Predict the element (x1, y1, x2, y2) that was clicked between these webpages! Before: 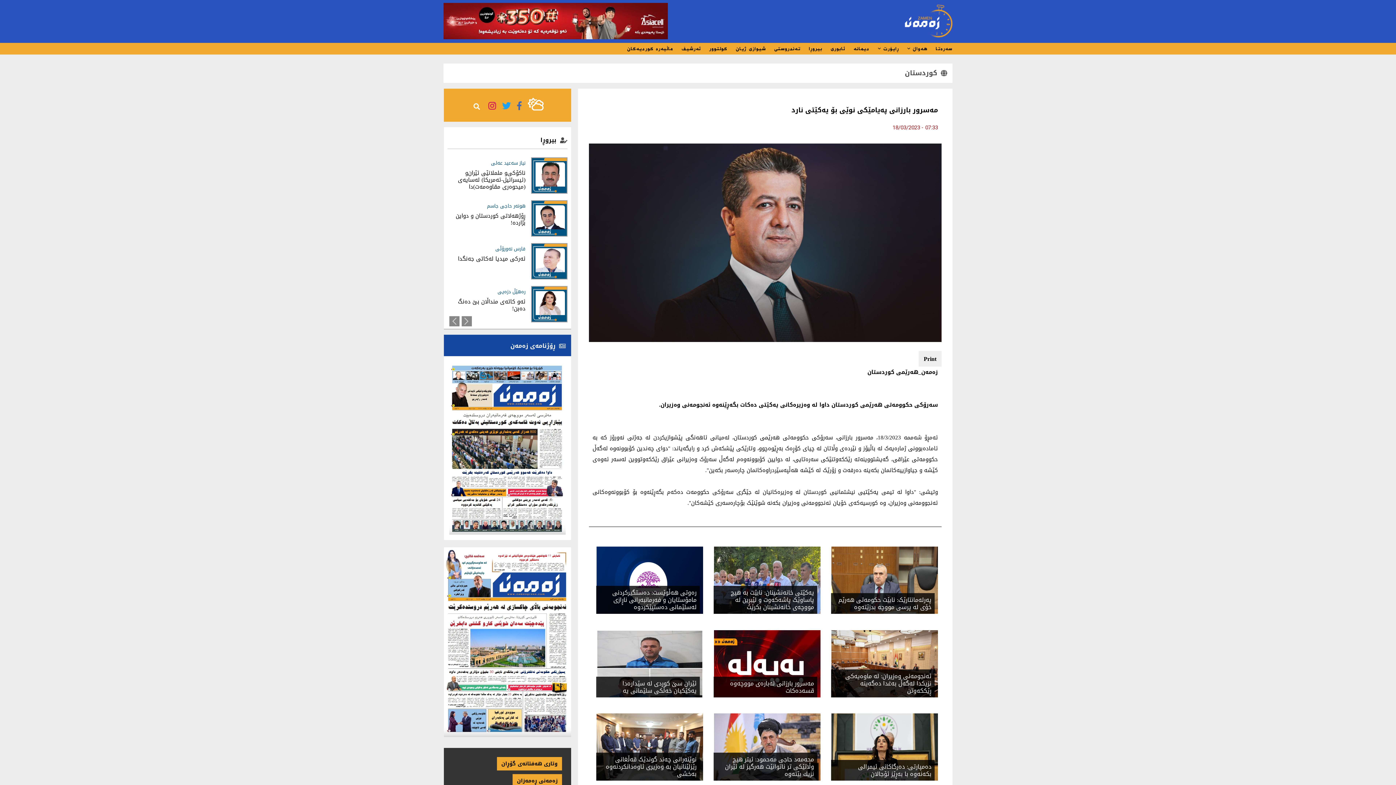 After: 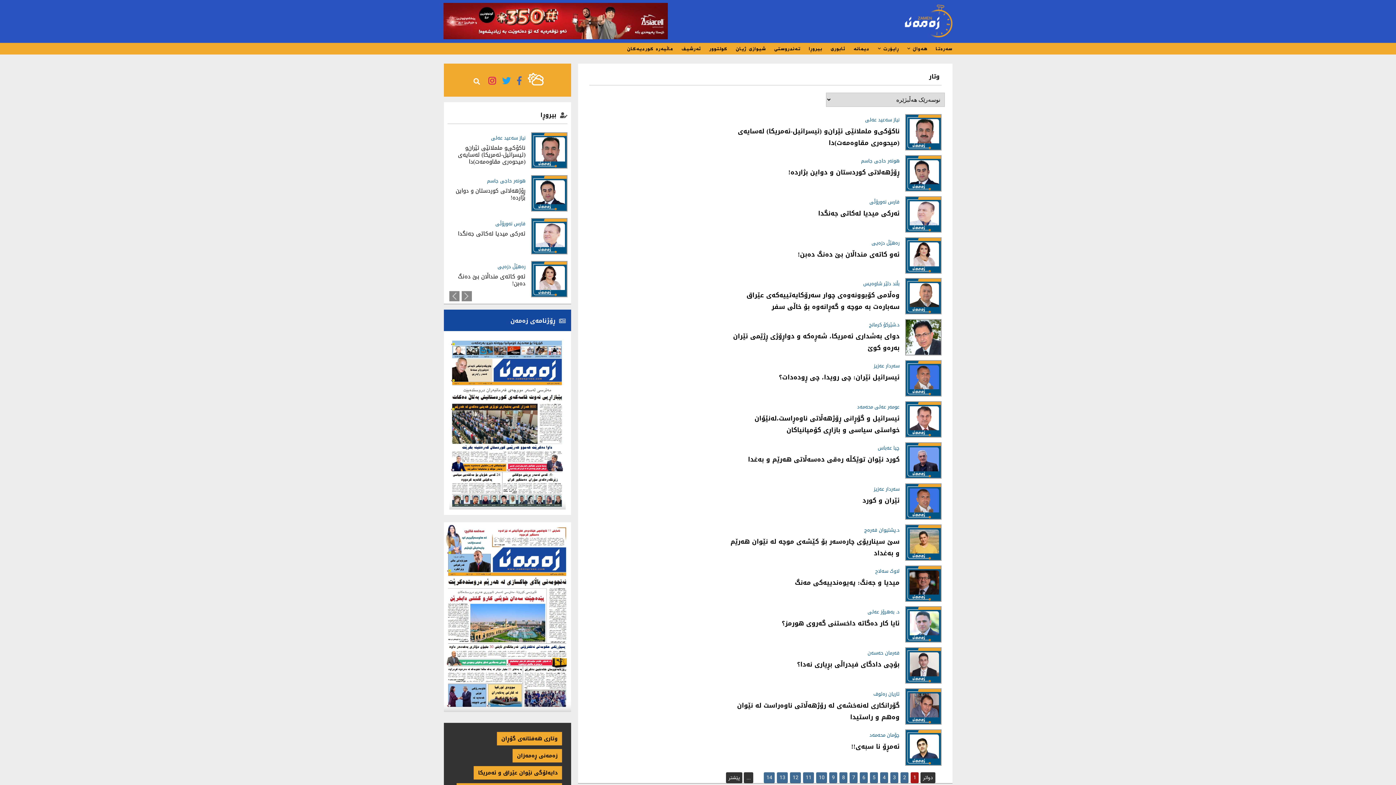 Action: label: بیروڕا bbox: (446, 134, 568, 149)